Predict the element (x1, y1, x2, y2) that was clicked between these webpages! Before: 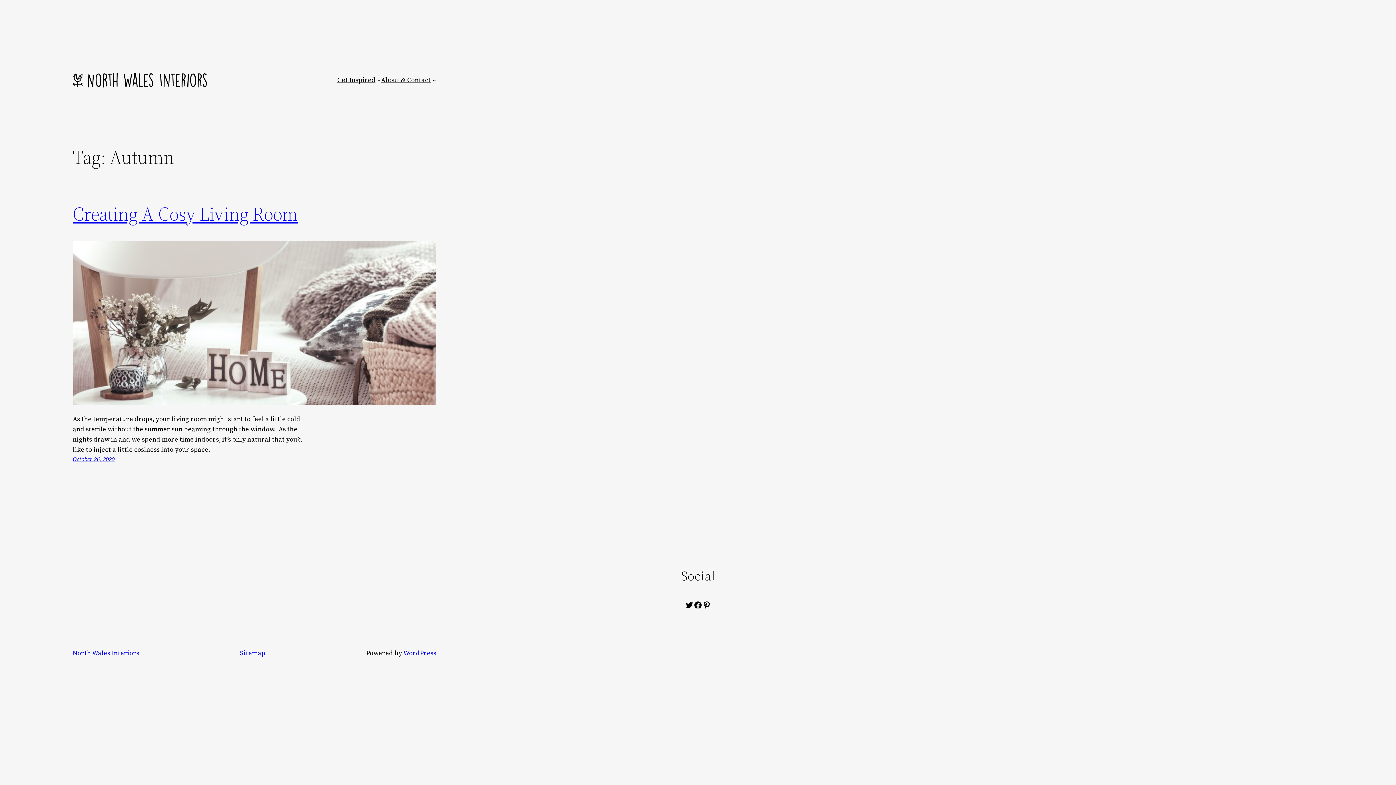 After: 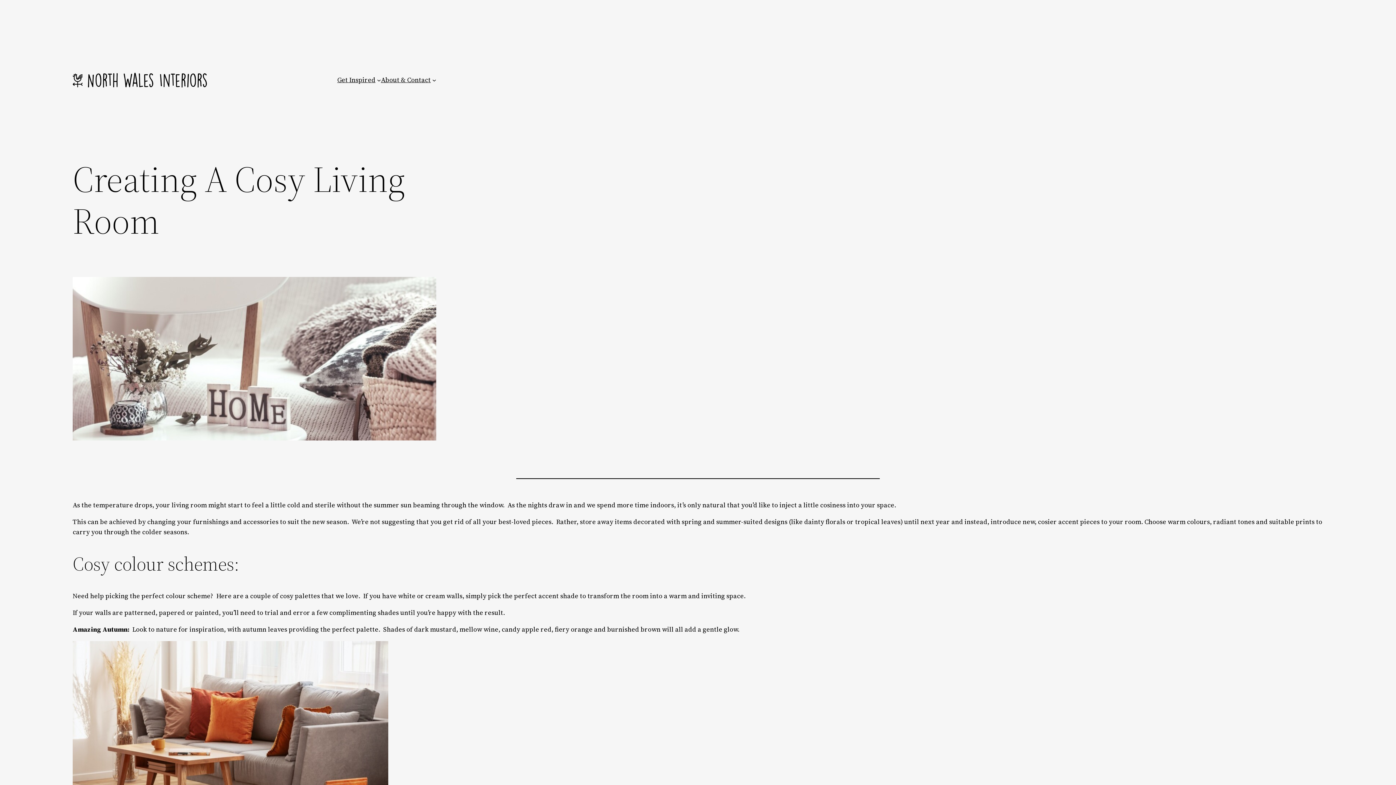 Action: bbox: (72, 241, 436, 407)